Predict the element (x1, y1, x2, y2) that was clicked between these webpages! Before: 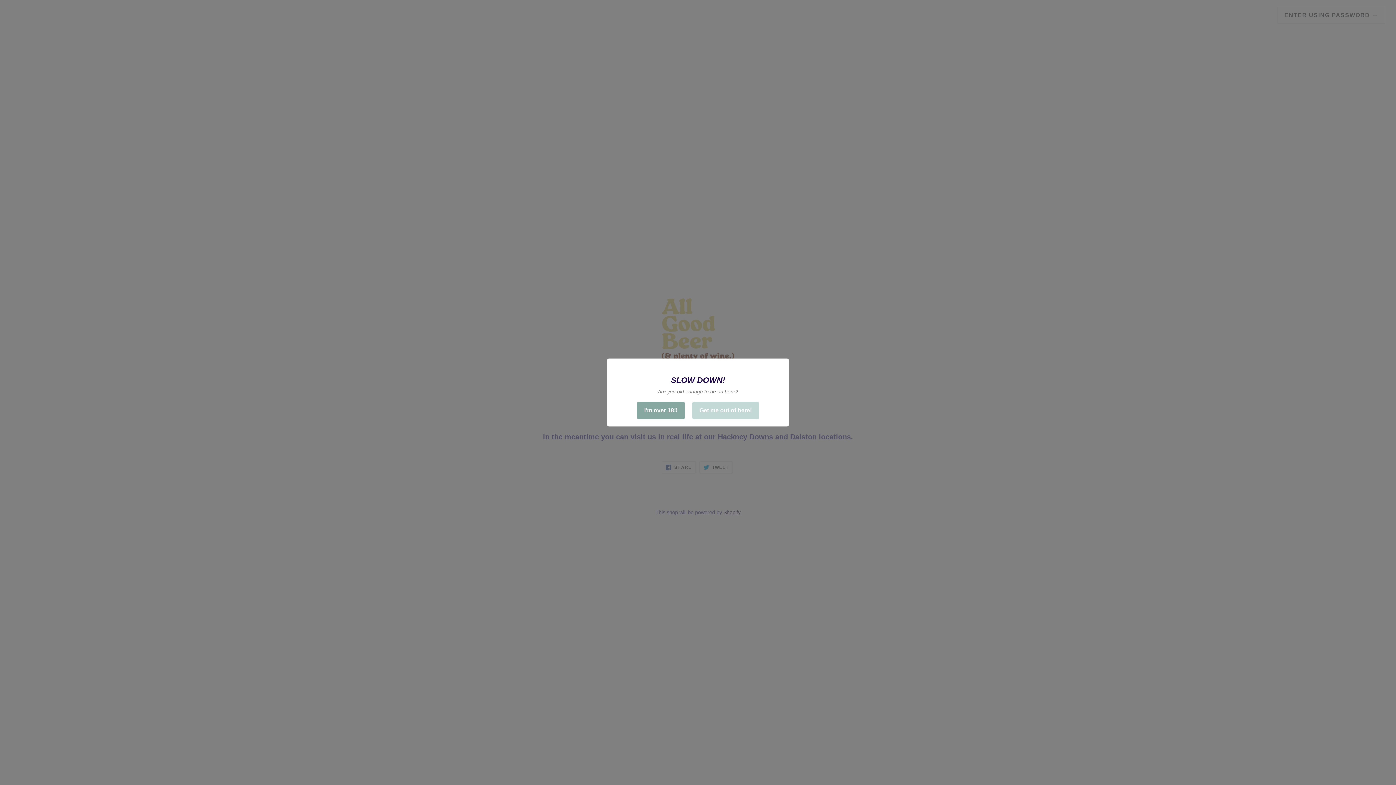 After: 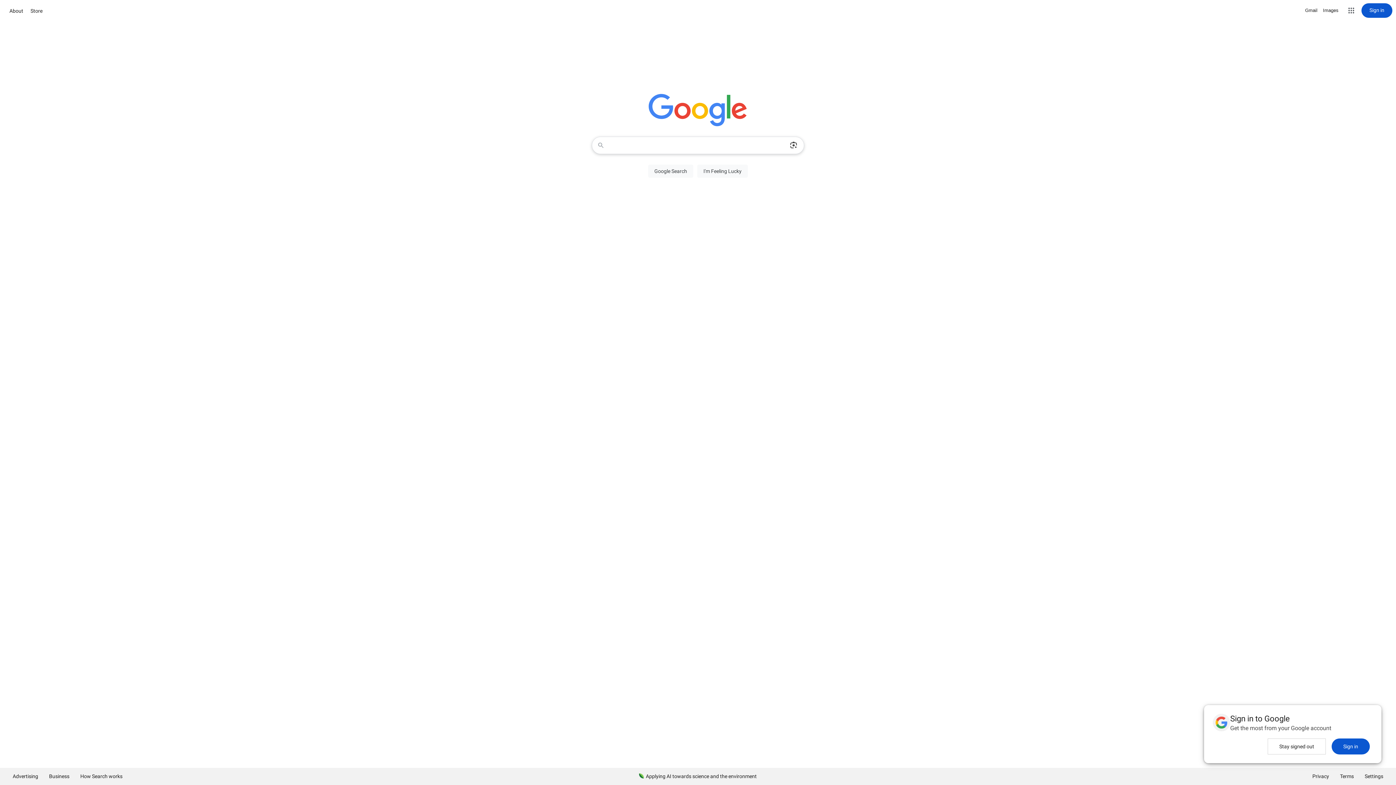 Action: bbox: (692, 402, 759, 419) label: Get me out of here!